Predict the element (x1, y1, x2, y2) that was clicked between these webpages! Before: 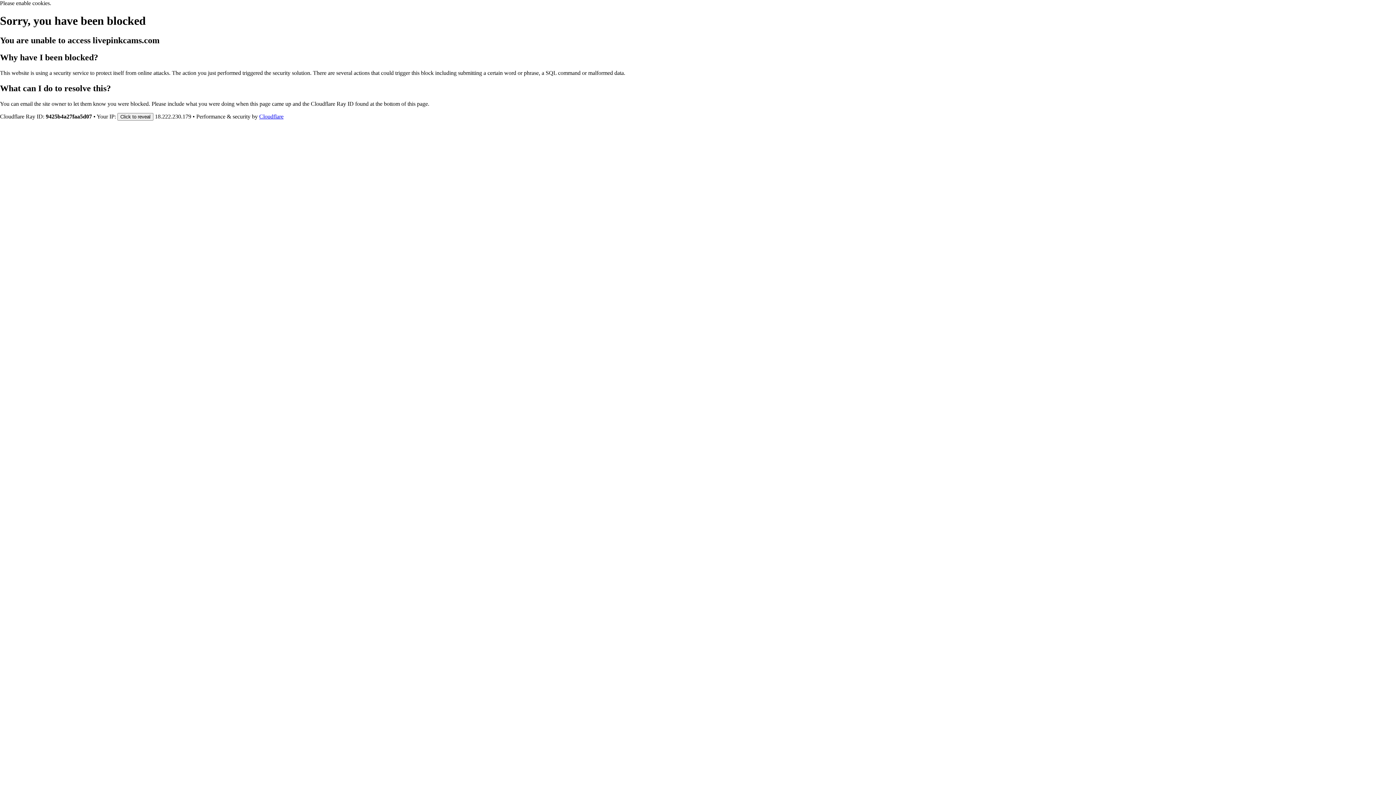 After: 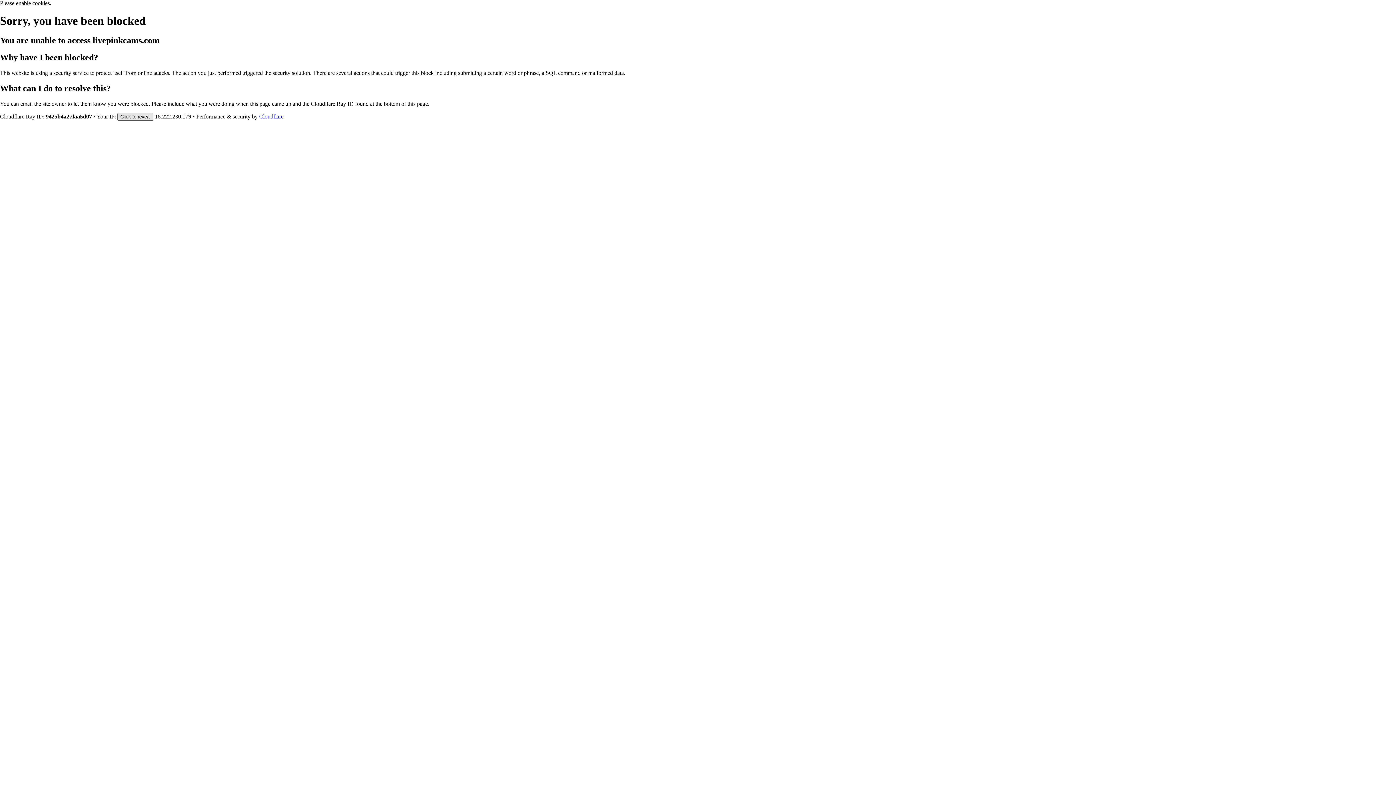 Action: label: Click to reveal bbox: (117, 112, 153, 120)